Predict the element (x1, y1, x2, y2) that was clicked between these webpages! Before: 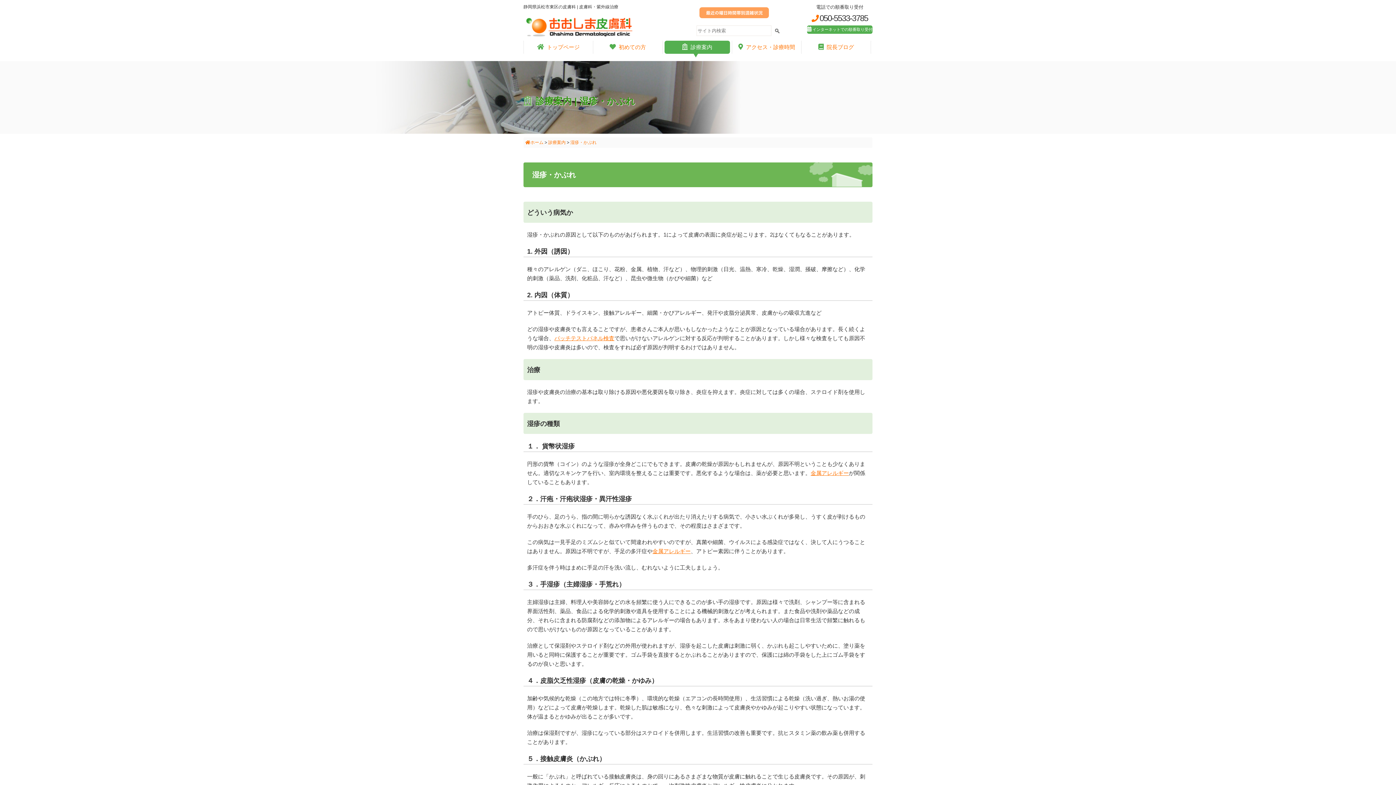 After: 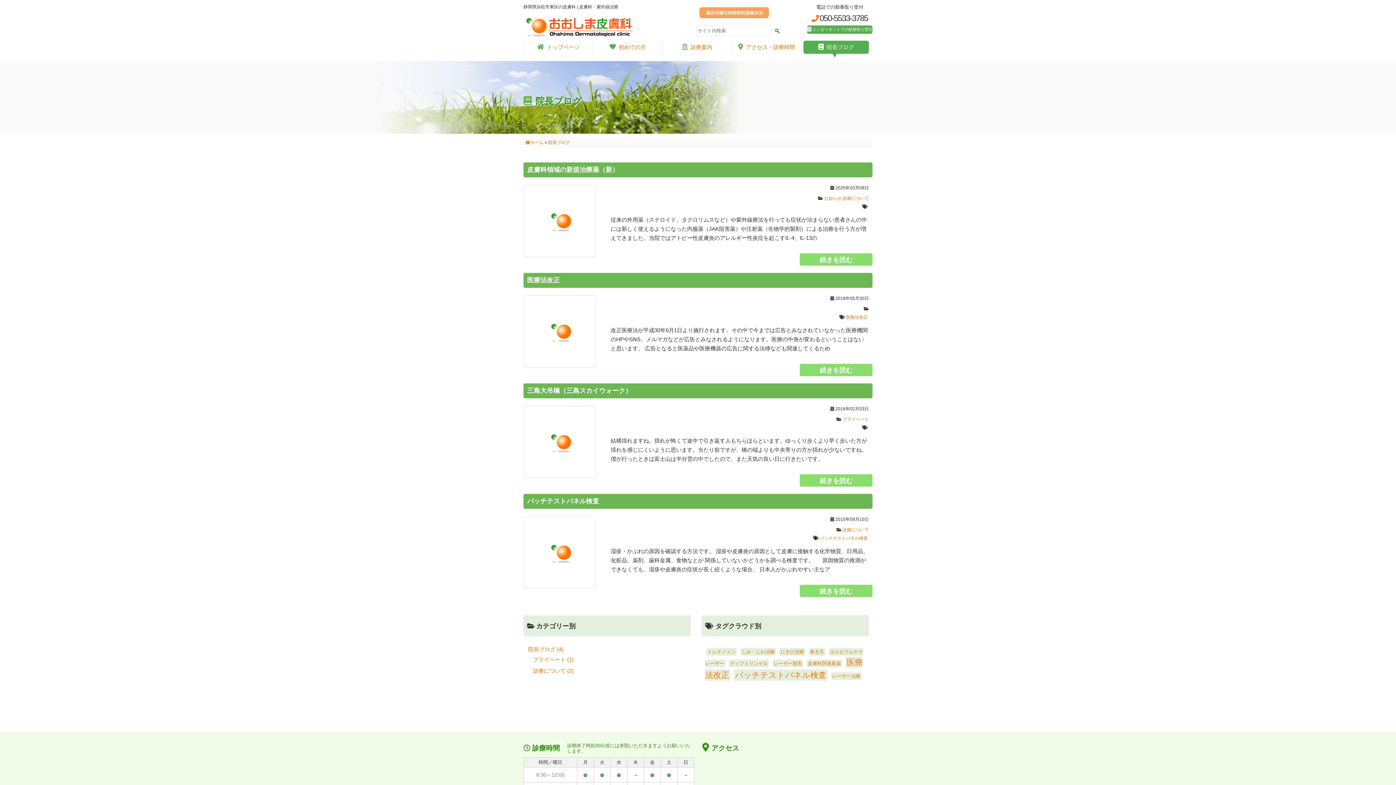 Action: label: 院長ブログ bbox: (801, 40, 870, 53)